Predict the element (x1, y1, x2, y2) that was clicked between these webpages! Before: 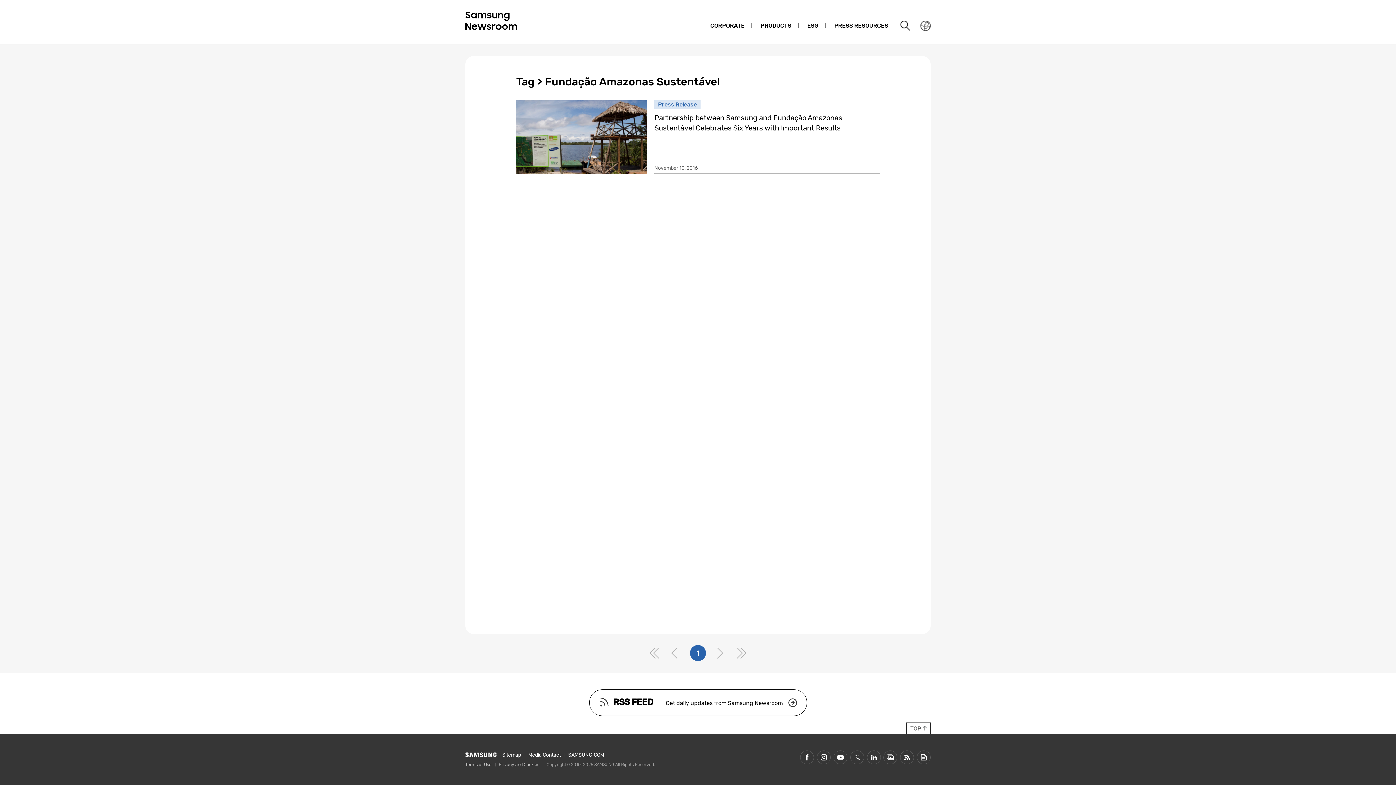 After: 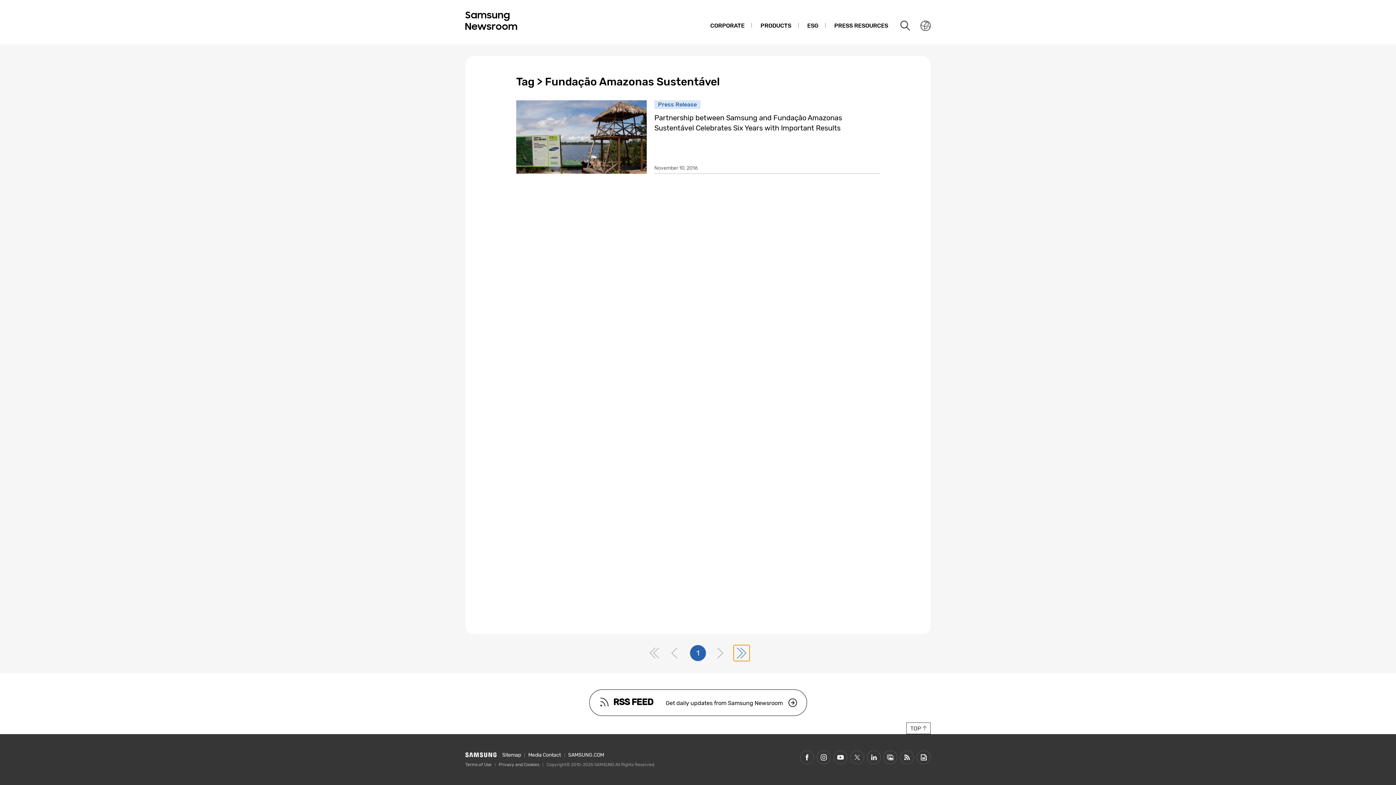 Action: label: 제일 마지막 페이지 bbox: (733, 645, 749, 661)